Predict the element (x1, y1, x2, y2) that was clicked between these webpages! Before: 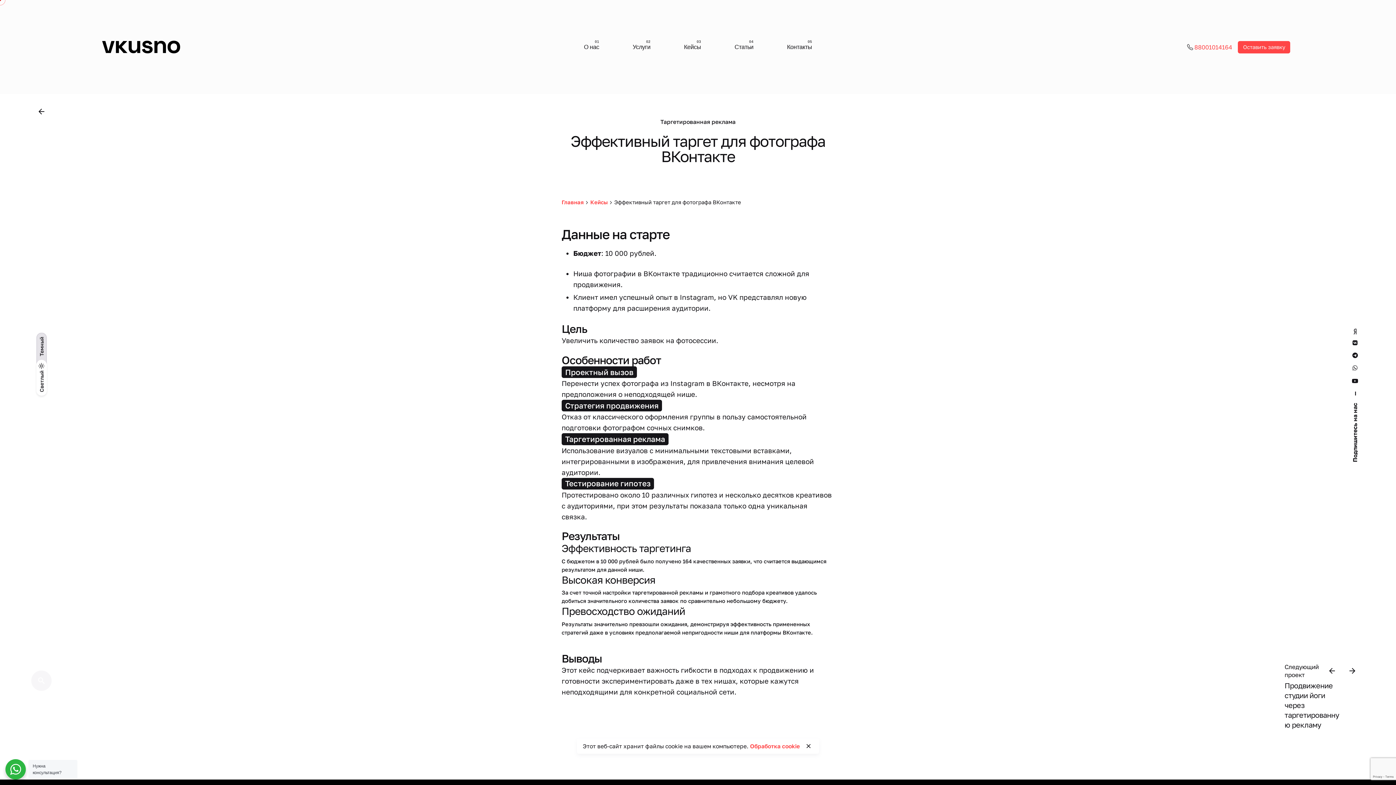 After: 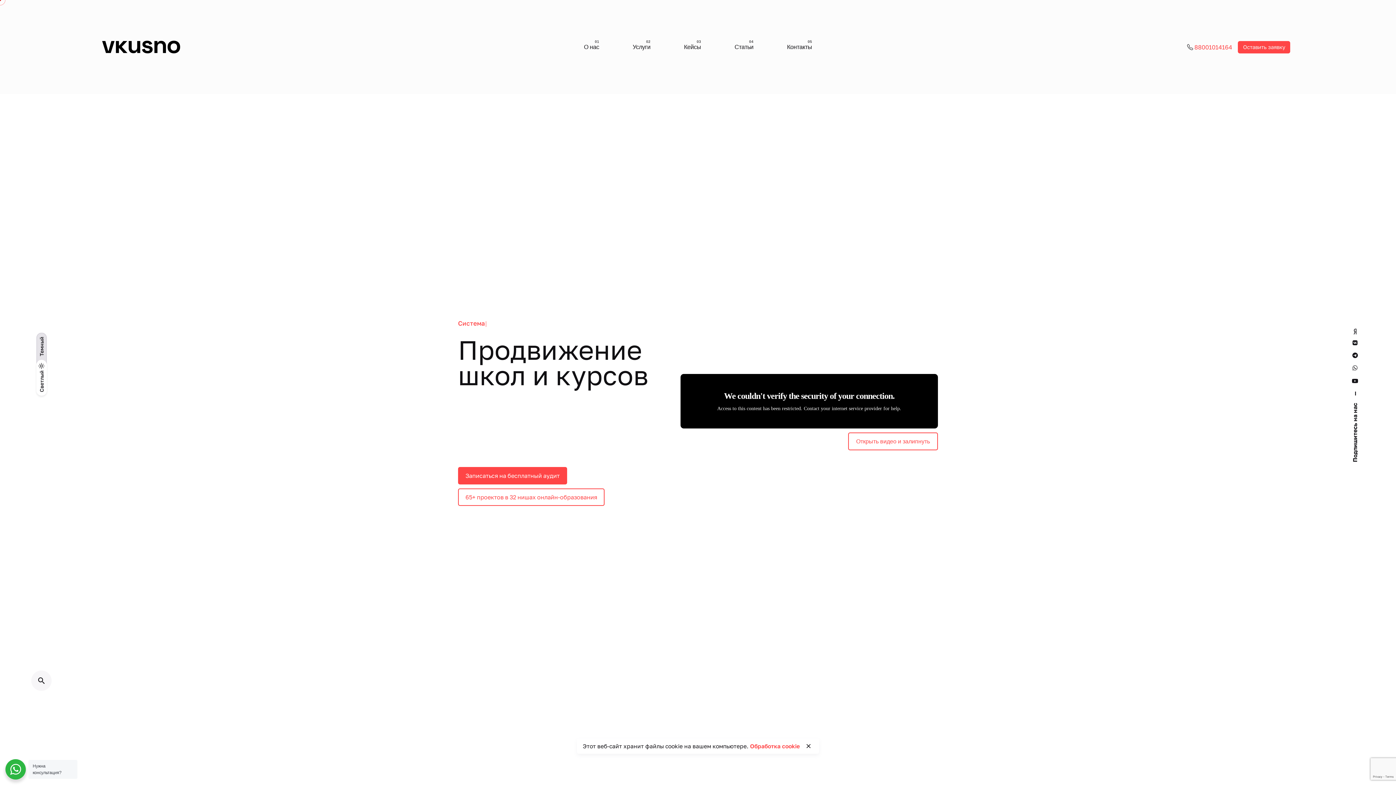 Action: label: Главная bbox: (561, 198, 584, 205)